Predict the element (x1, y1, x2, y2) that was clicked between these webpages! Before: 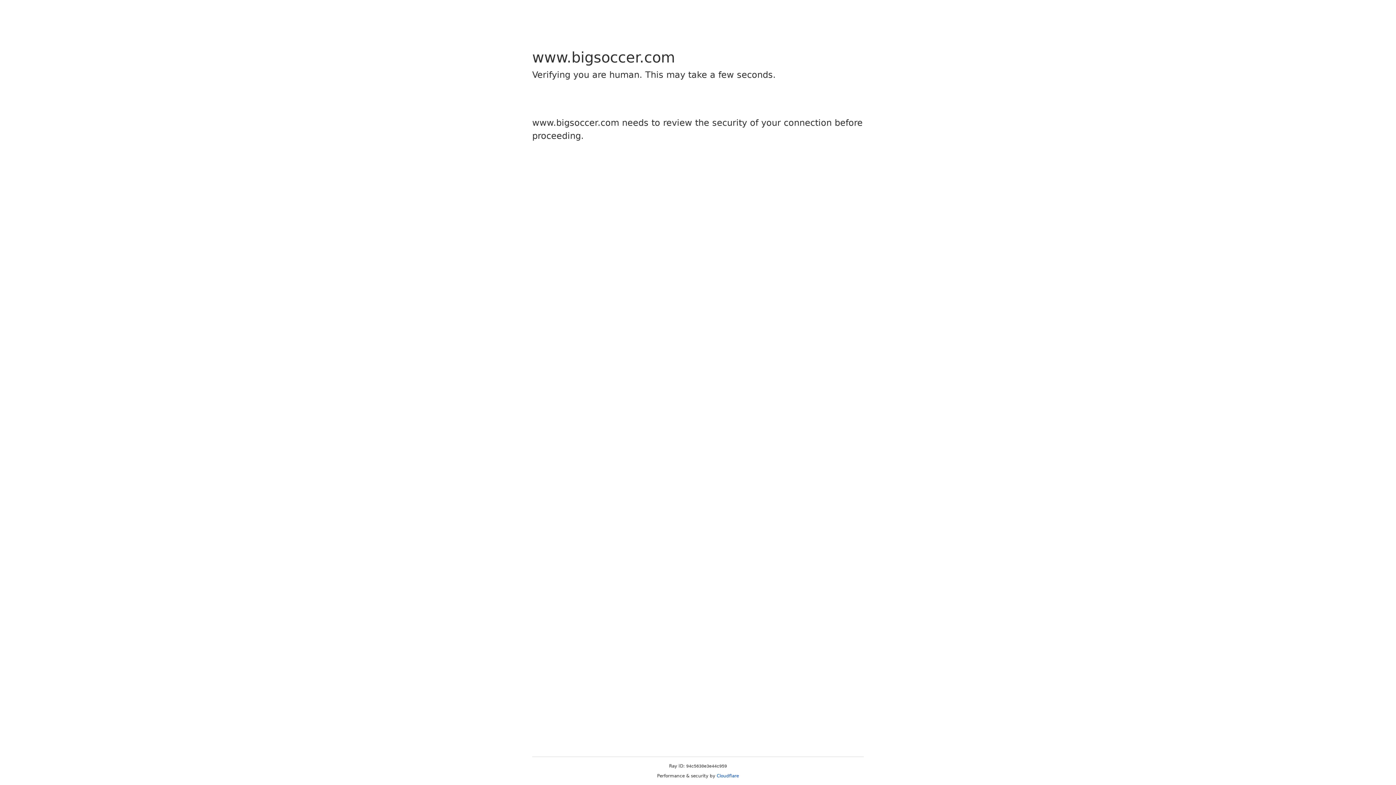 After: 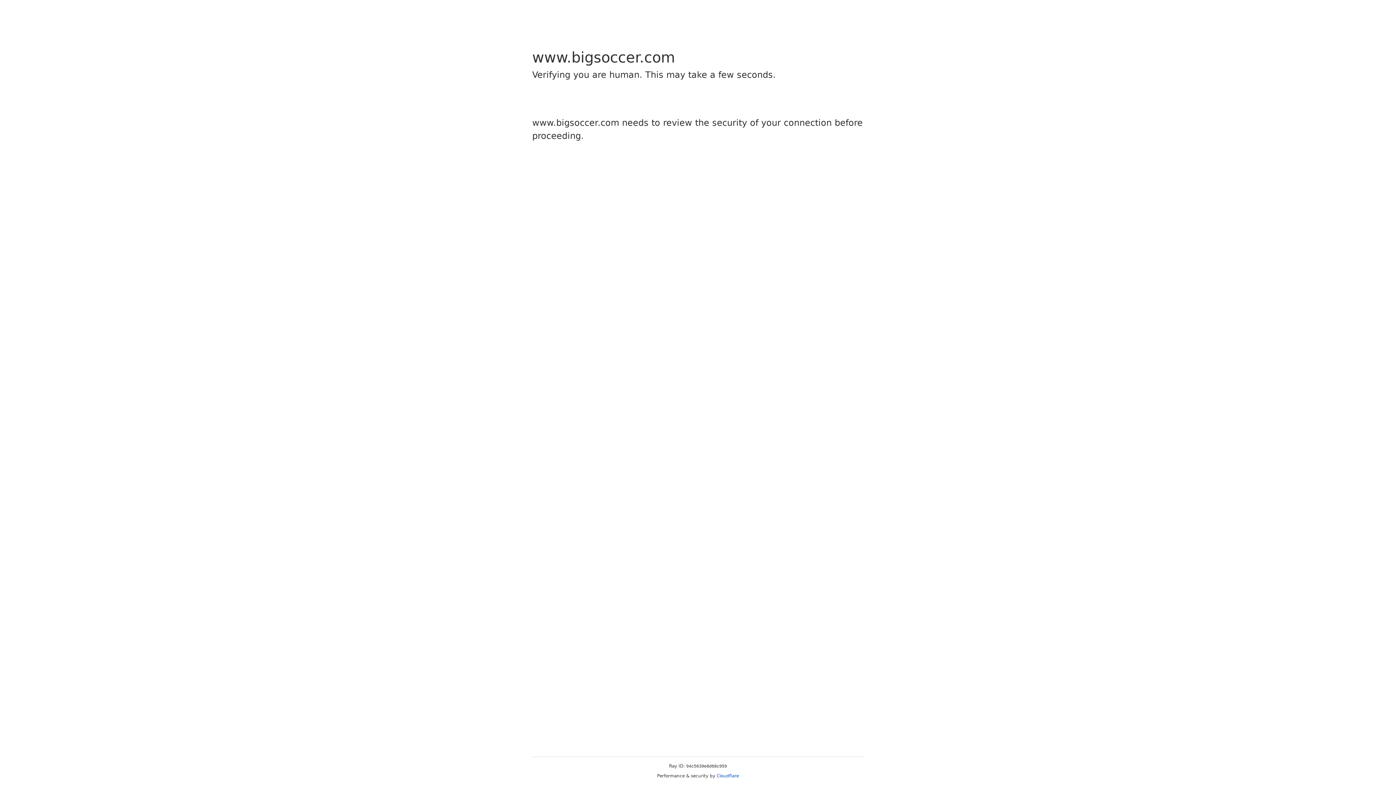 Action: label: Cloudflare bbox: (716, 773, 739, 778)